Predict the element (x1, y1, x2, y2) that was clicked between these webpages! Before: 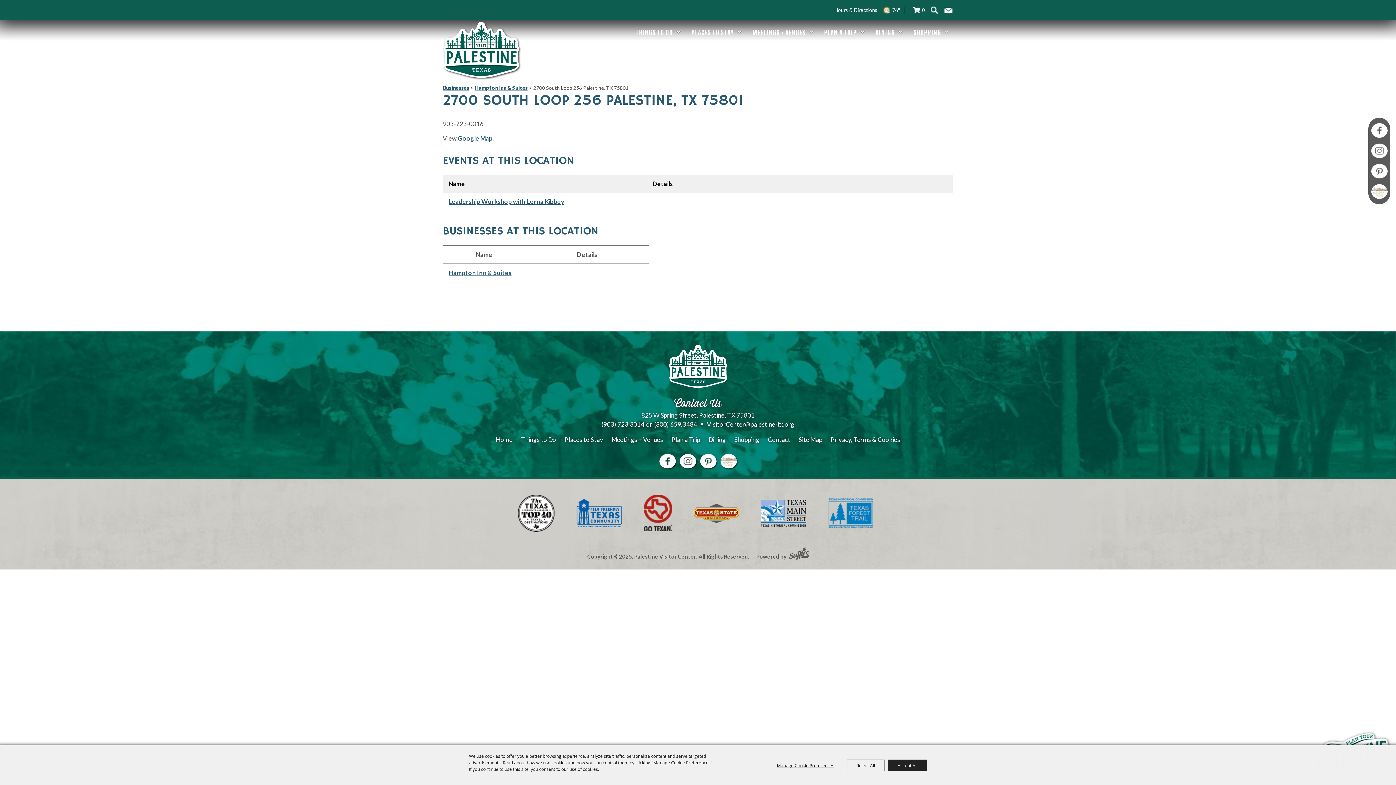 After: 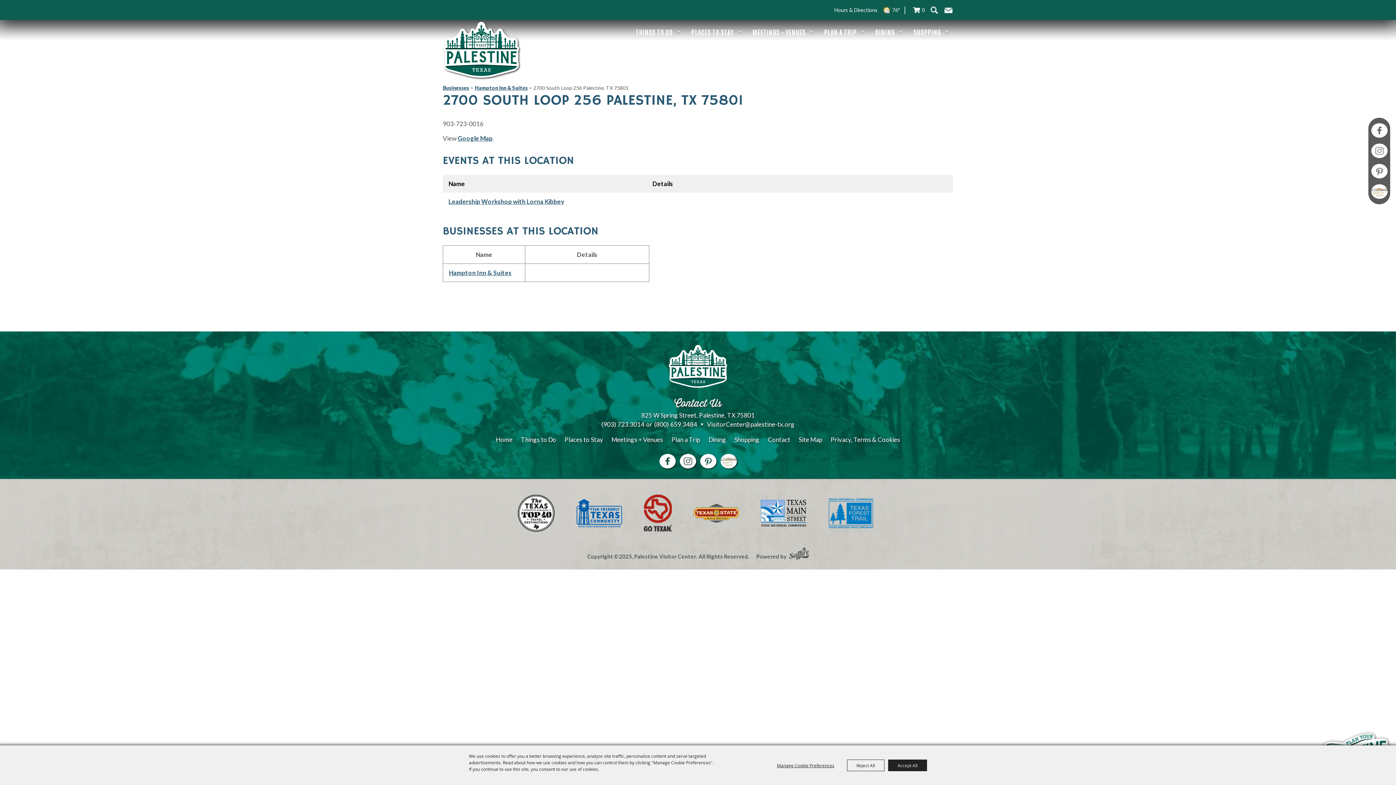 Action: bbox: (576, 487, 622, 541)